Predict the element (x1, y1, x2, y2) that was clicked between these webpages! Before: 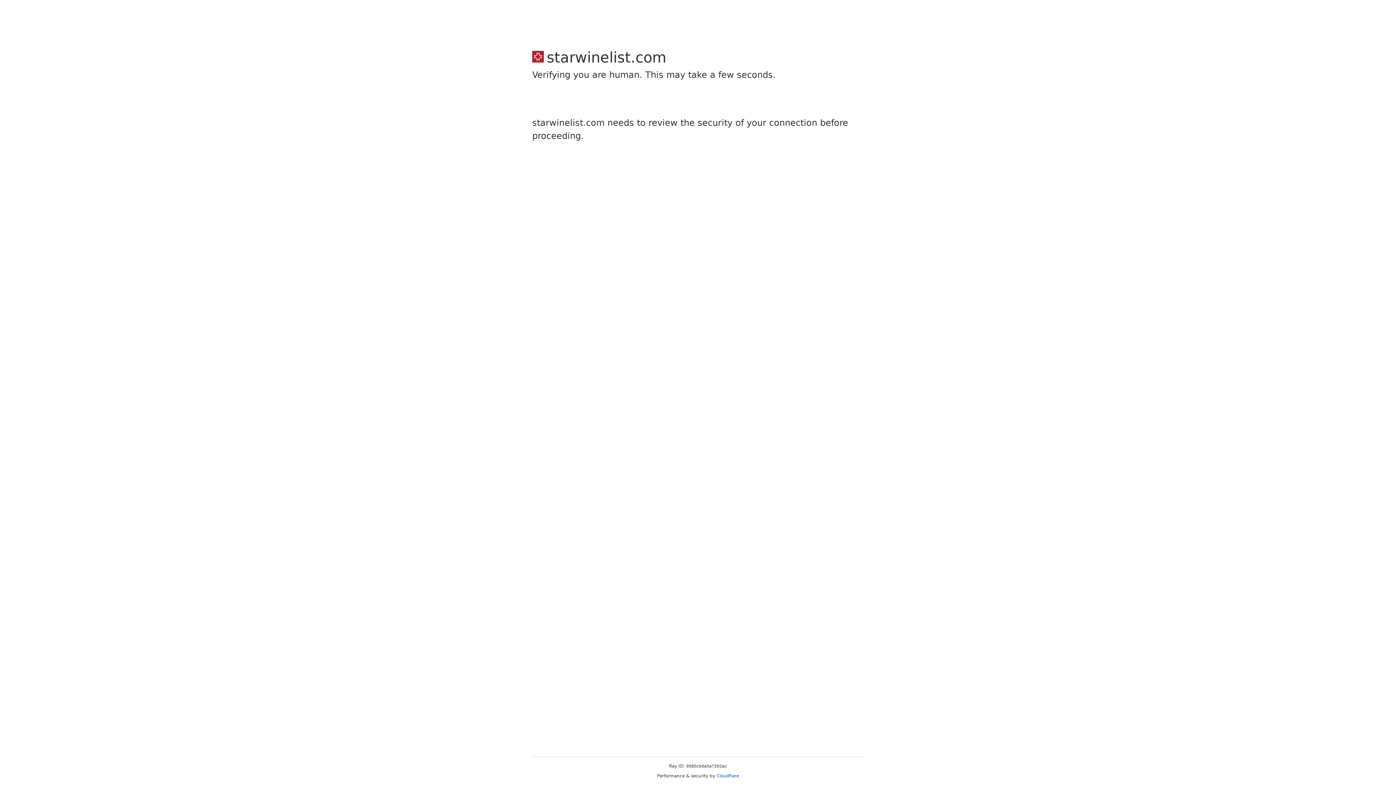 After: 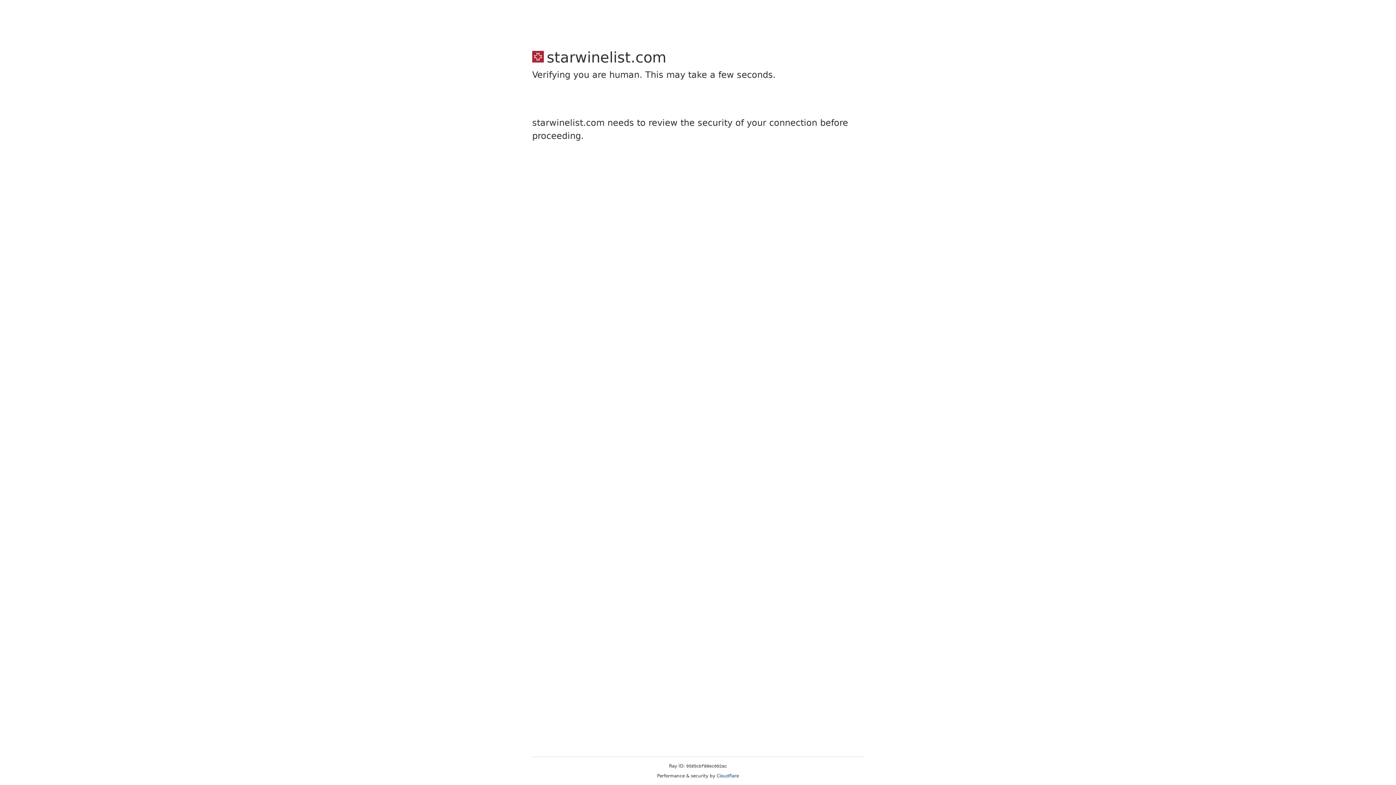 Action: label: Cloudflare bbox: (716, 773, 739, 778)